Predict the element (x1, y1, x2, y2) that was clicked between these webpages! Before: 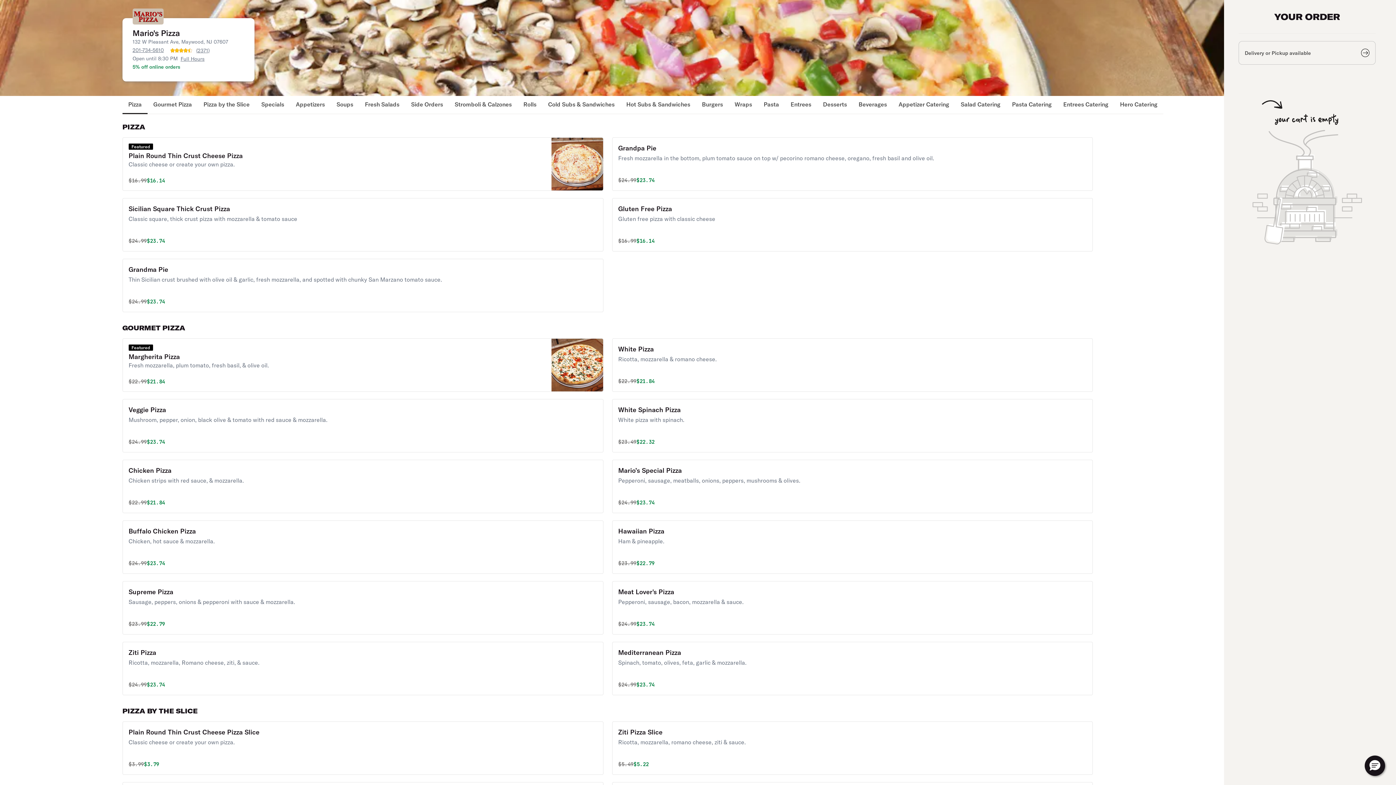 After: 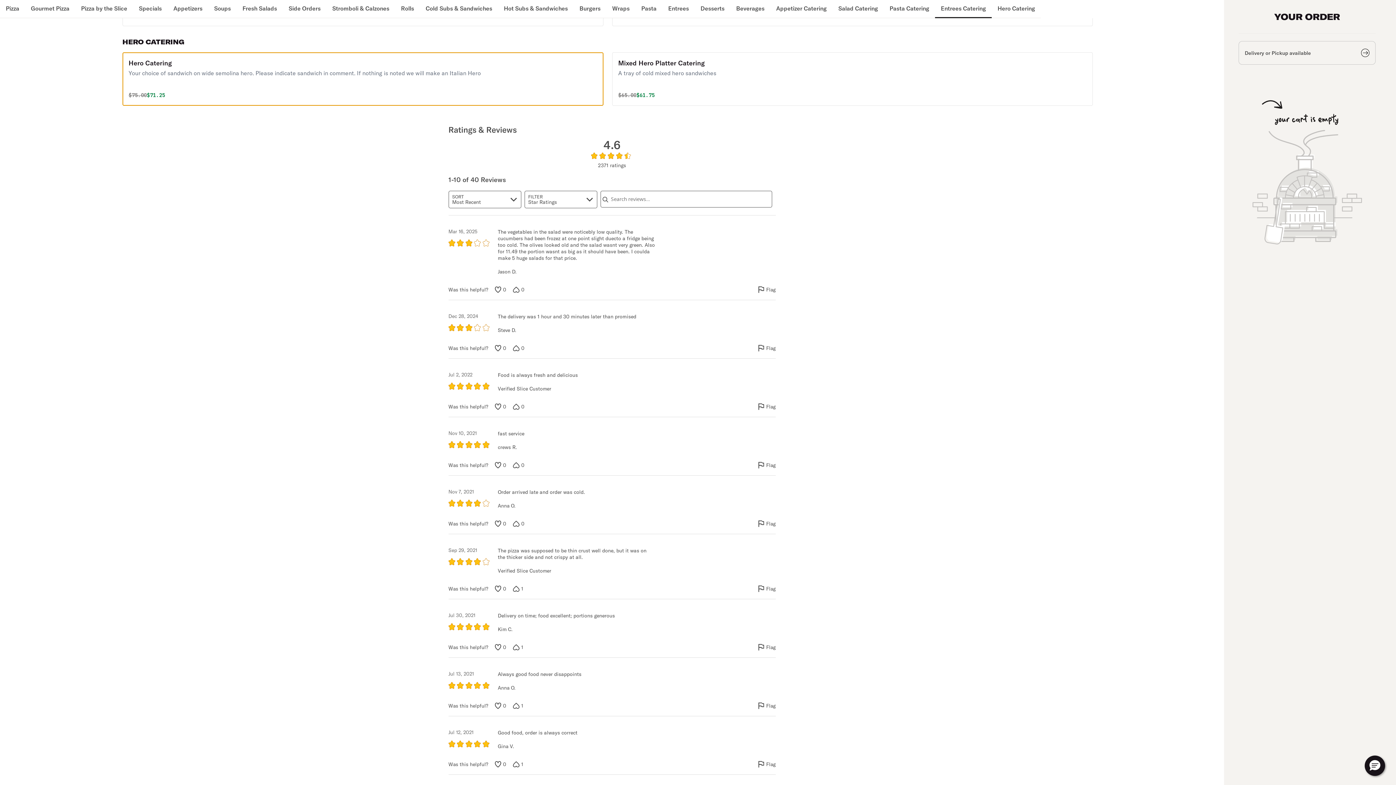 Action: label: Hero Catering bbox: (1114, 96, 1163, 114)